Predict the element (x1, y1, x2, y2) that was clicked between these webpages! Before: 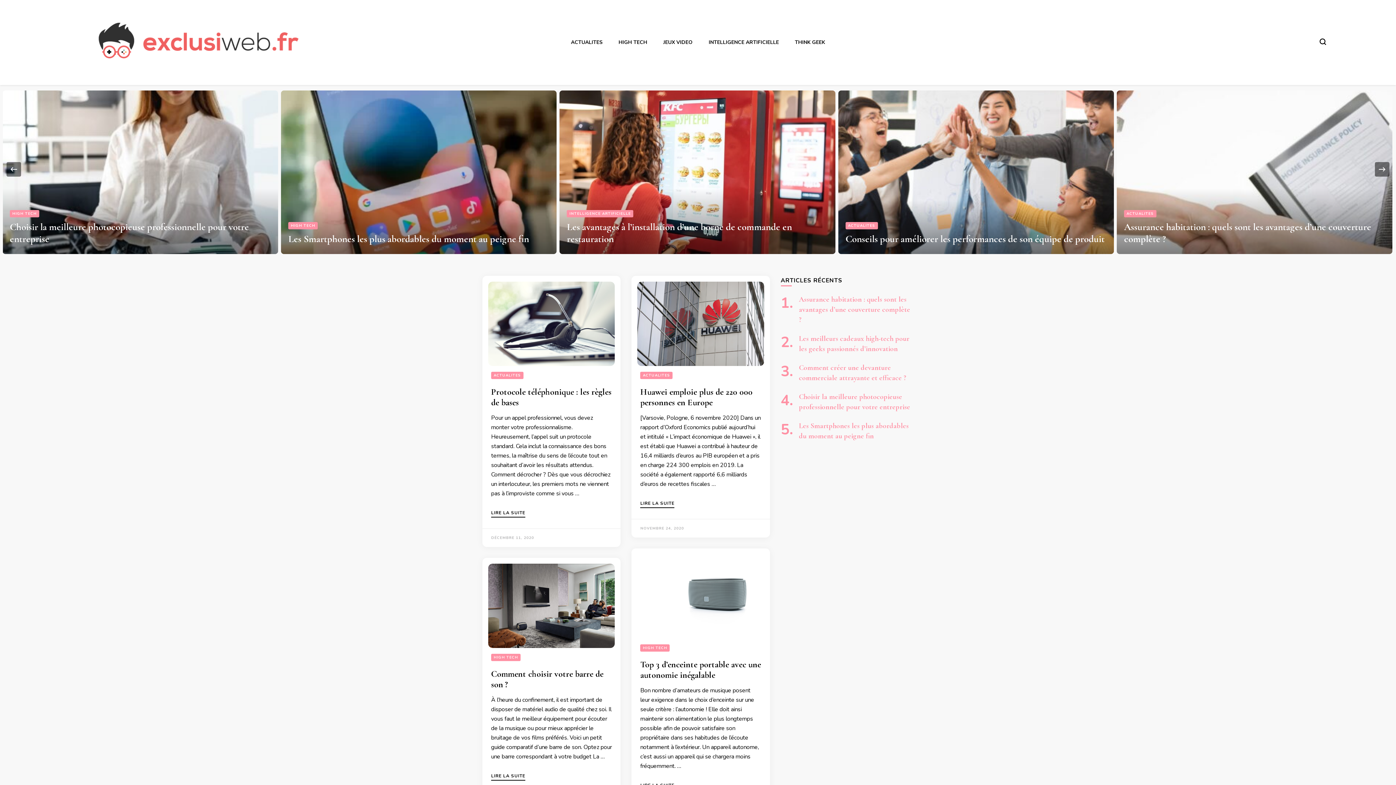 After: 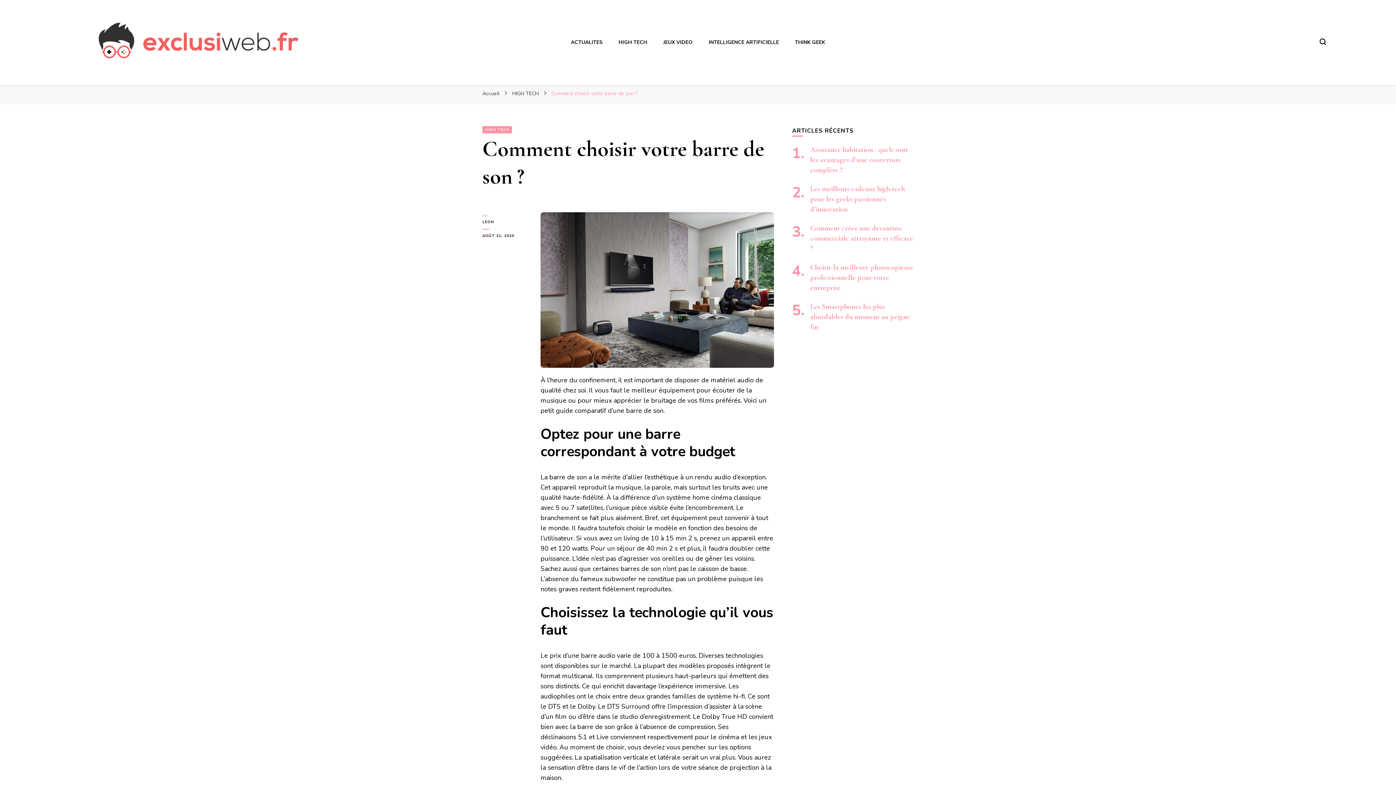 Action: bbox: (488, 563, 615, 648)